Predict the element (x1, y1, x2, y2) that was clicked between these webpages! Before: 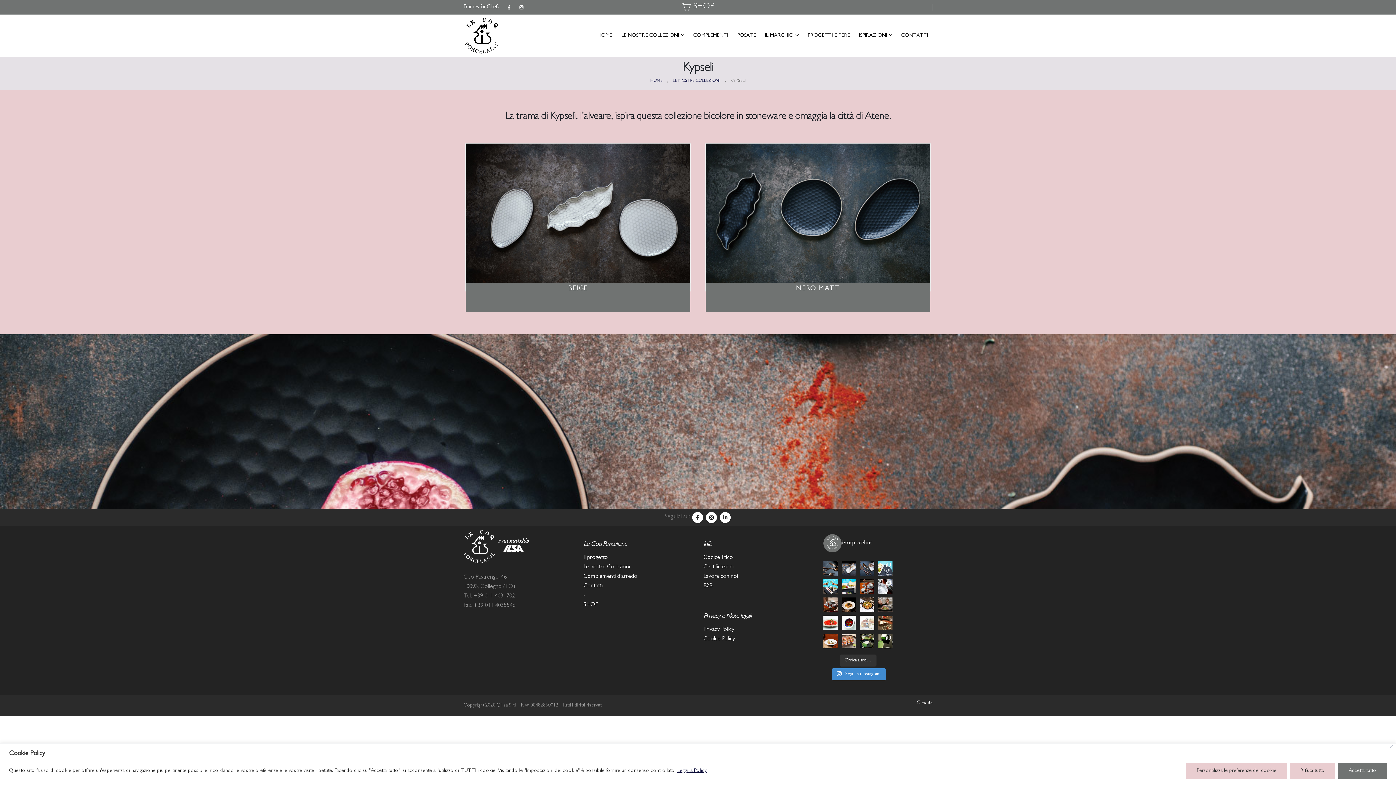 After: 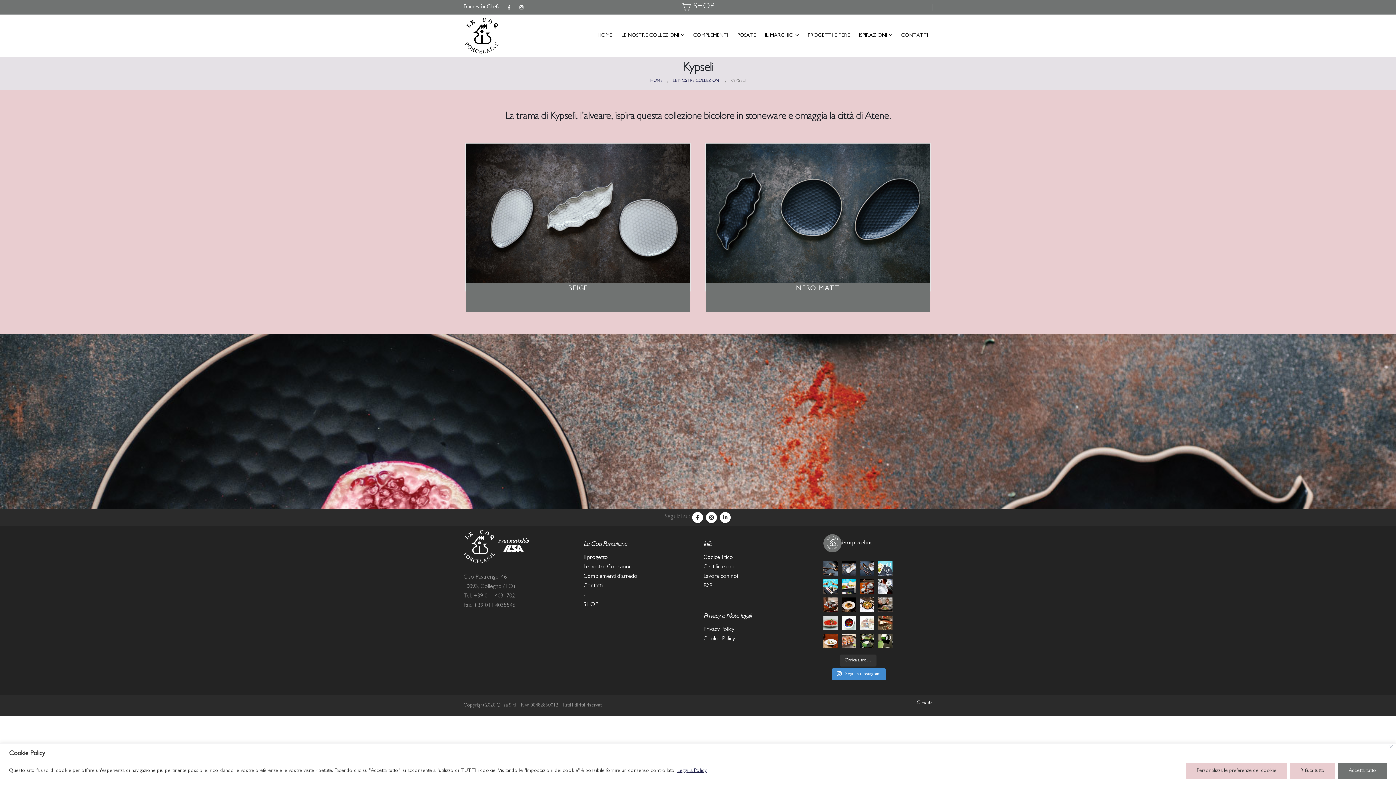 Action: bbox: (823, 616, 838, 630) label: Here’s another glimpse from our feature in L’A